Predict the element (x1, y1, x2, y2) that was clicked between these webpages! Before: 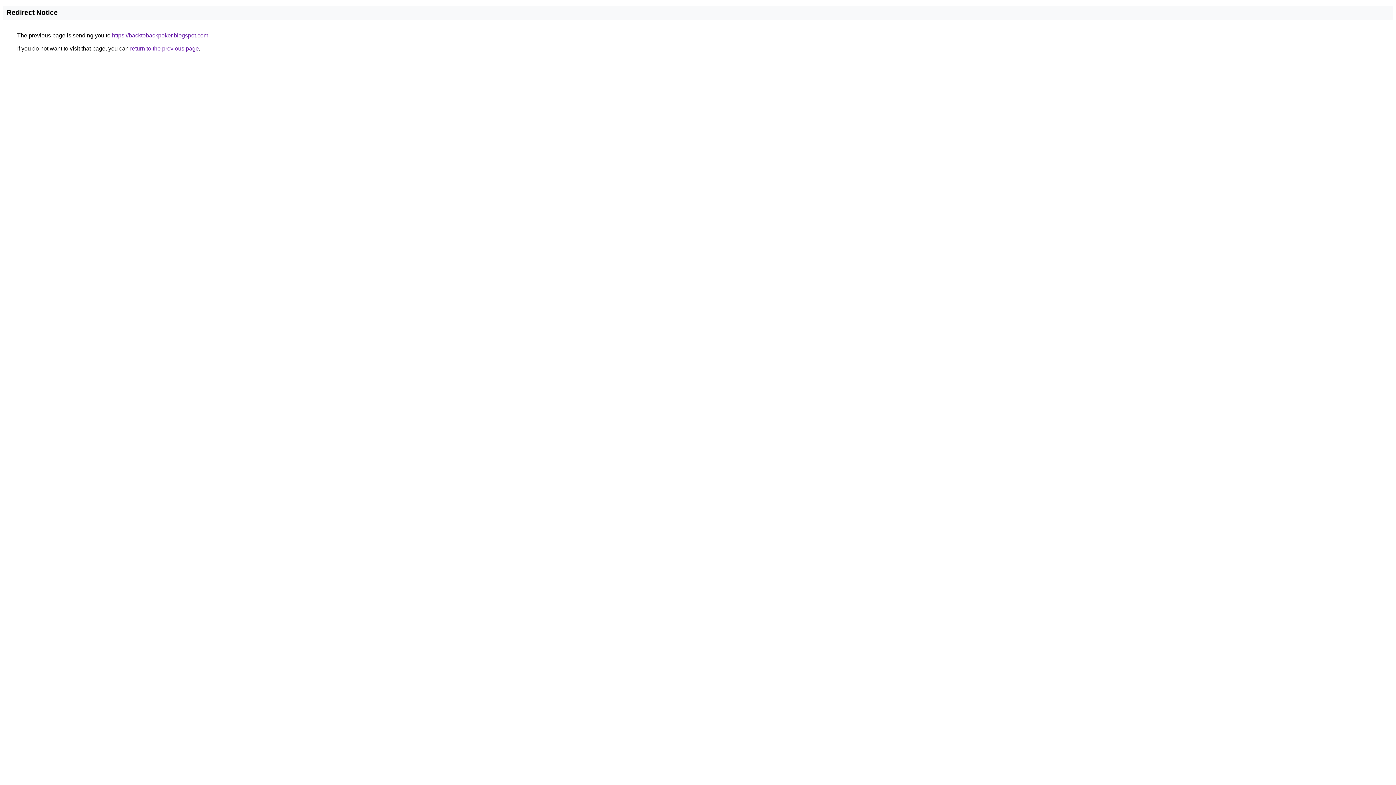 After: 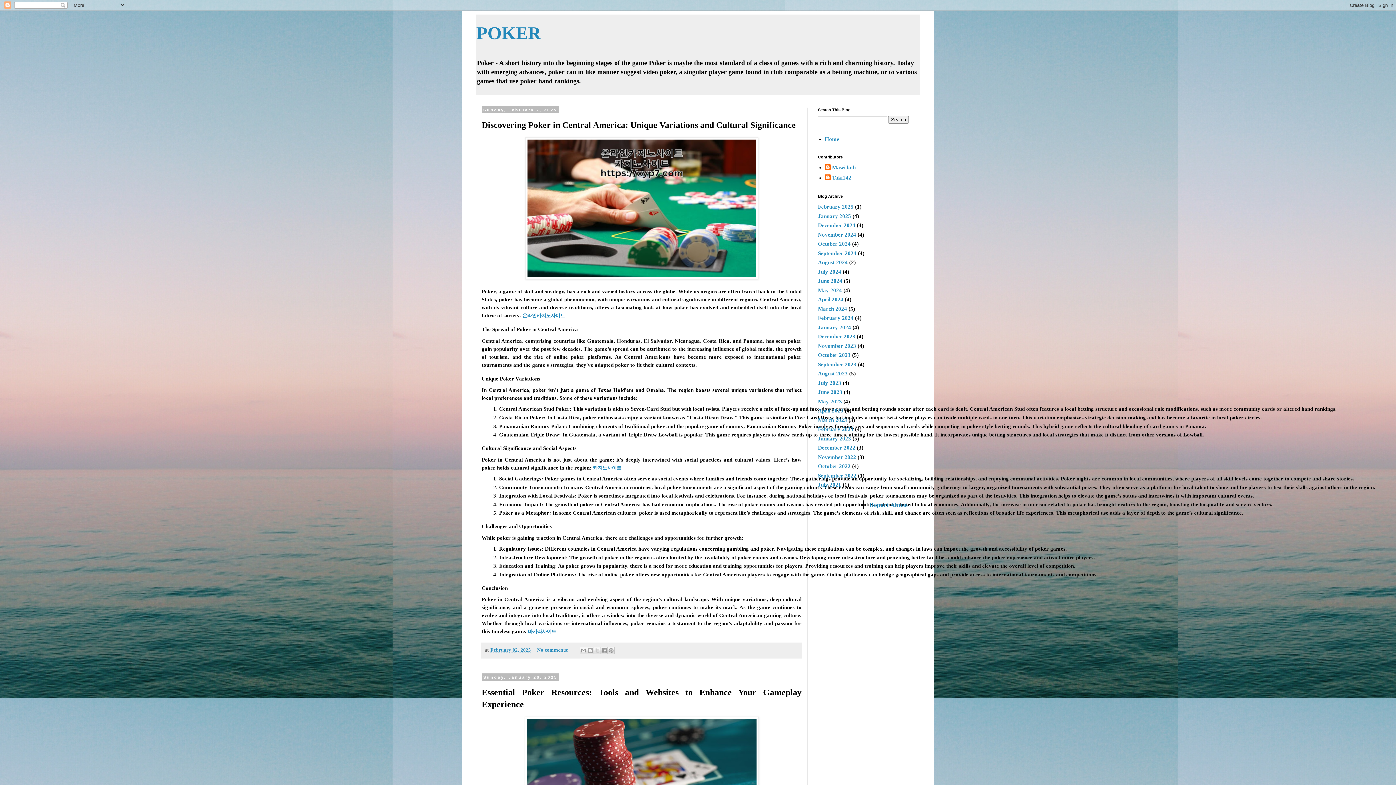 Action: label: https://backtobackpoker.blogspot.com bbox: (112, 32, 208, 38)